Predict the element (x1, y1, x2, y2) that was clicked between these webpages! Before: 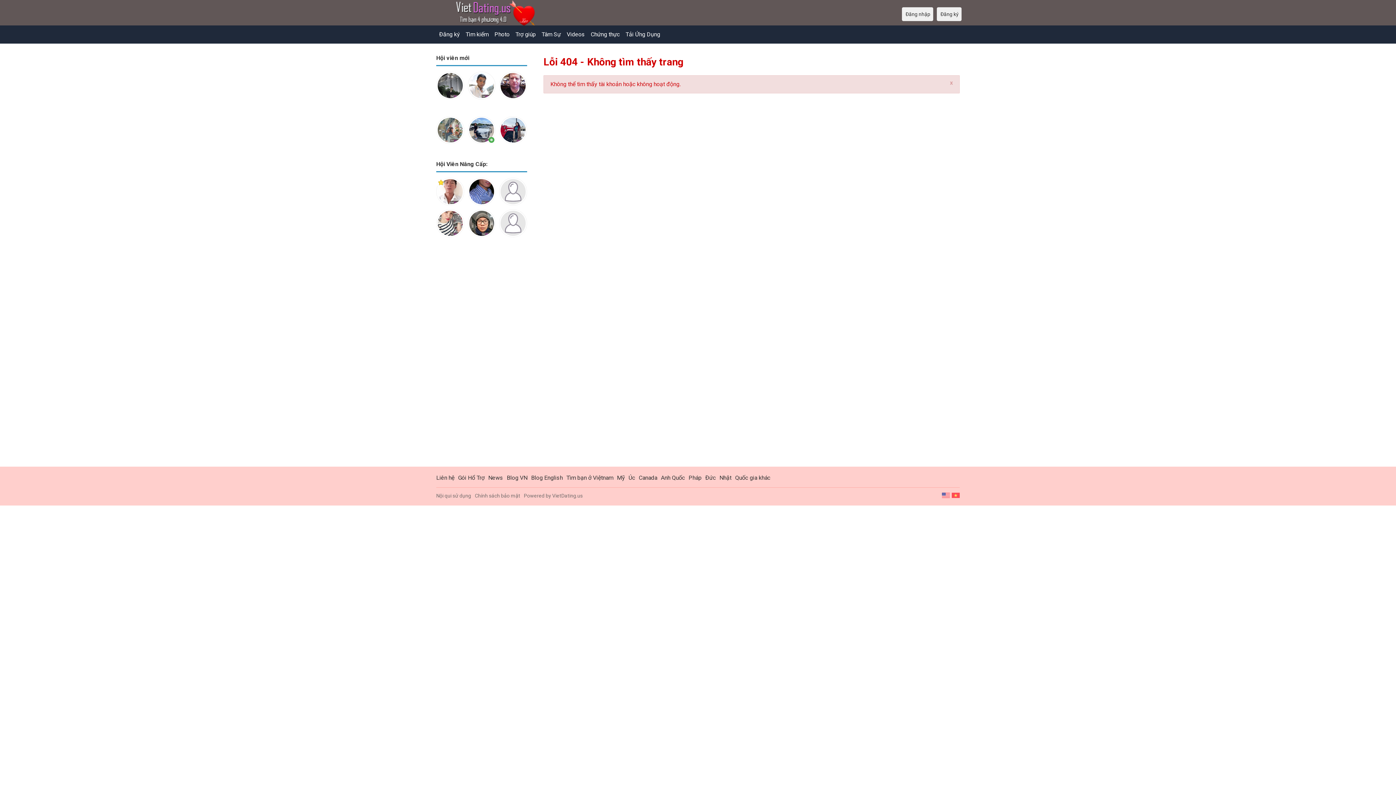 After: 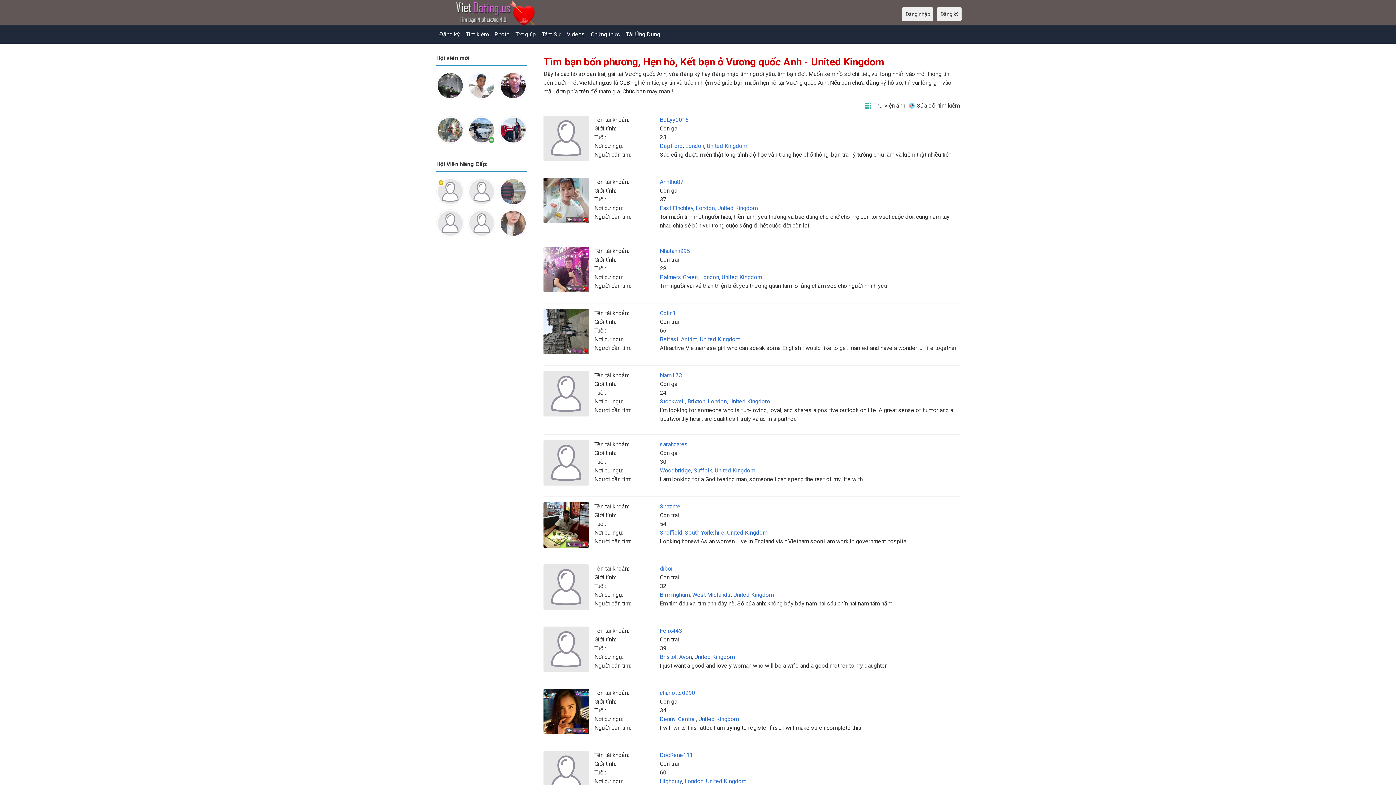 Action: bbox: (661, 474, 685, 481) label: Anh Quốc